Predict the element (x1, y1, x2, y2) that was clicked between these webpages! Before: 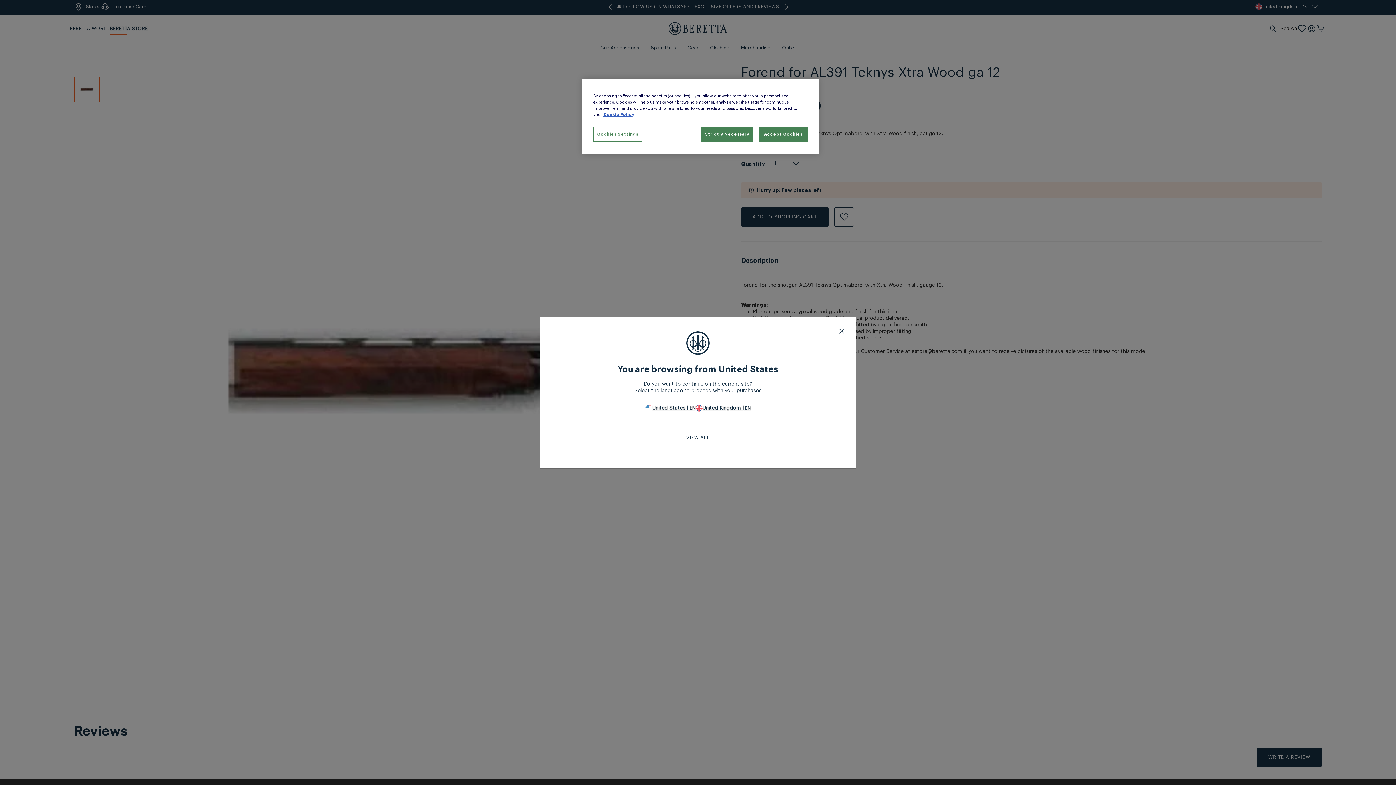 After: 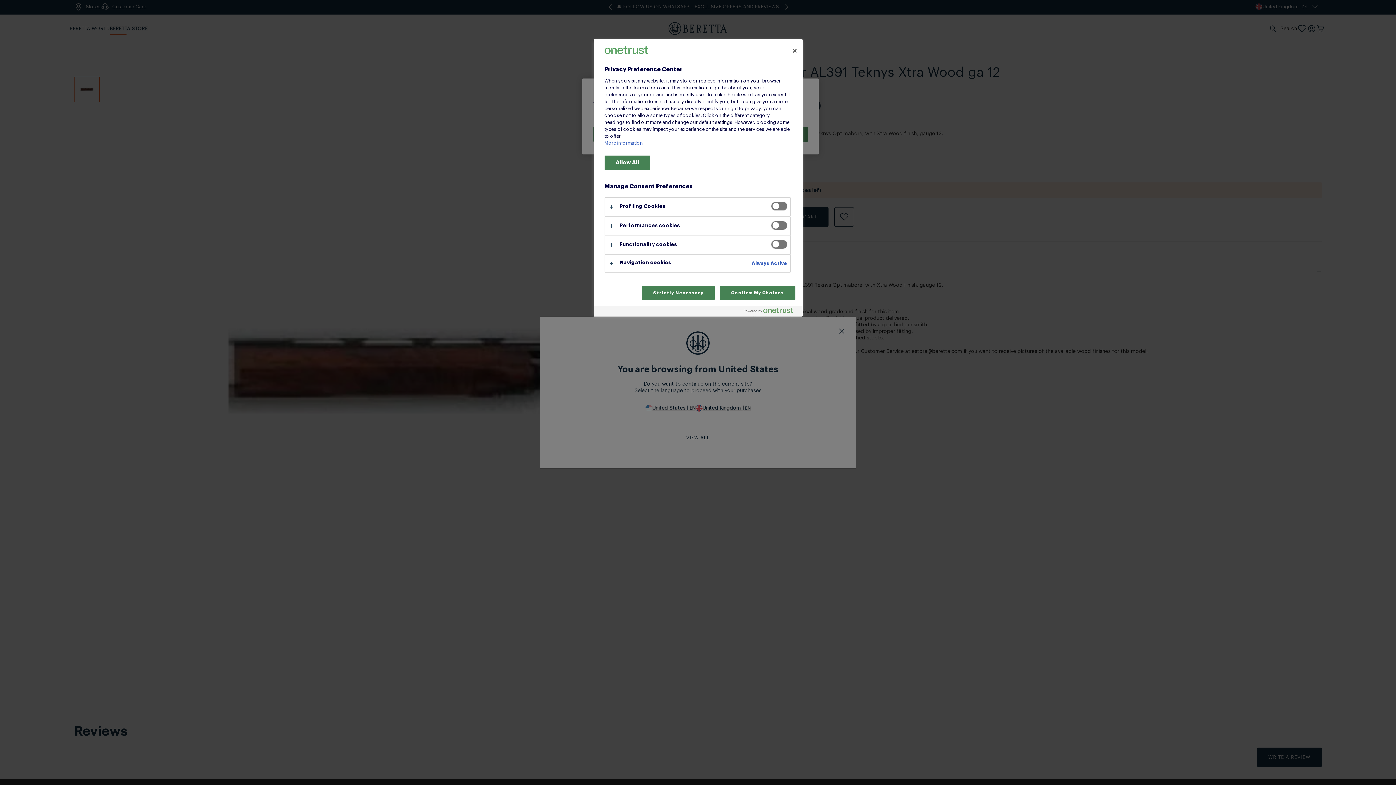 Action: label: Cookies Settings bbox: (593, 126, 642, 141)